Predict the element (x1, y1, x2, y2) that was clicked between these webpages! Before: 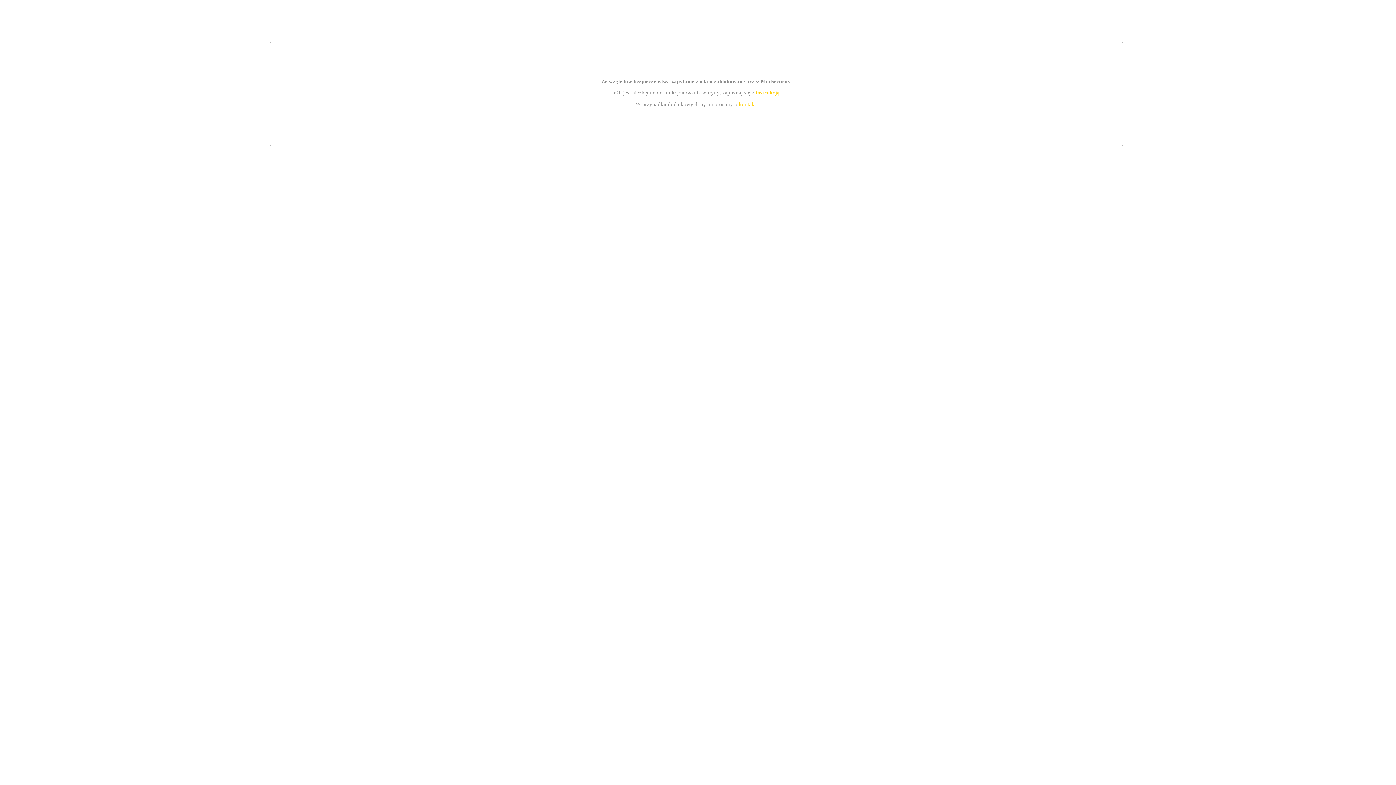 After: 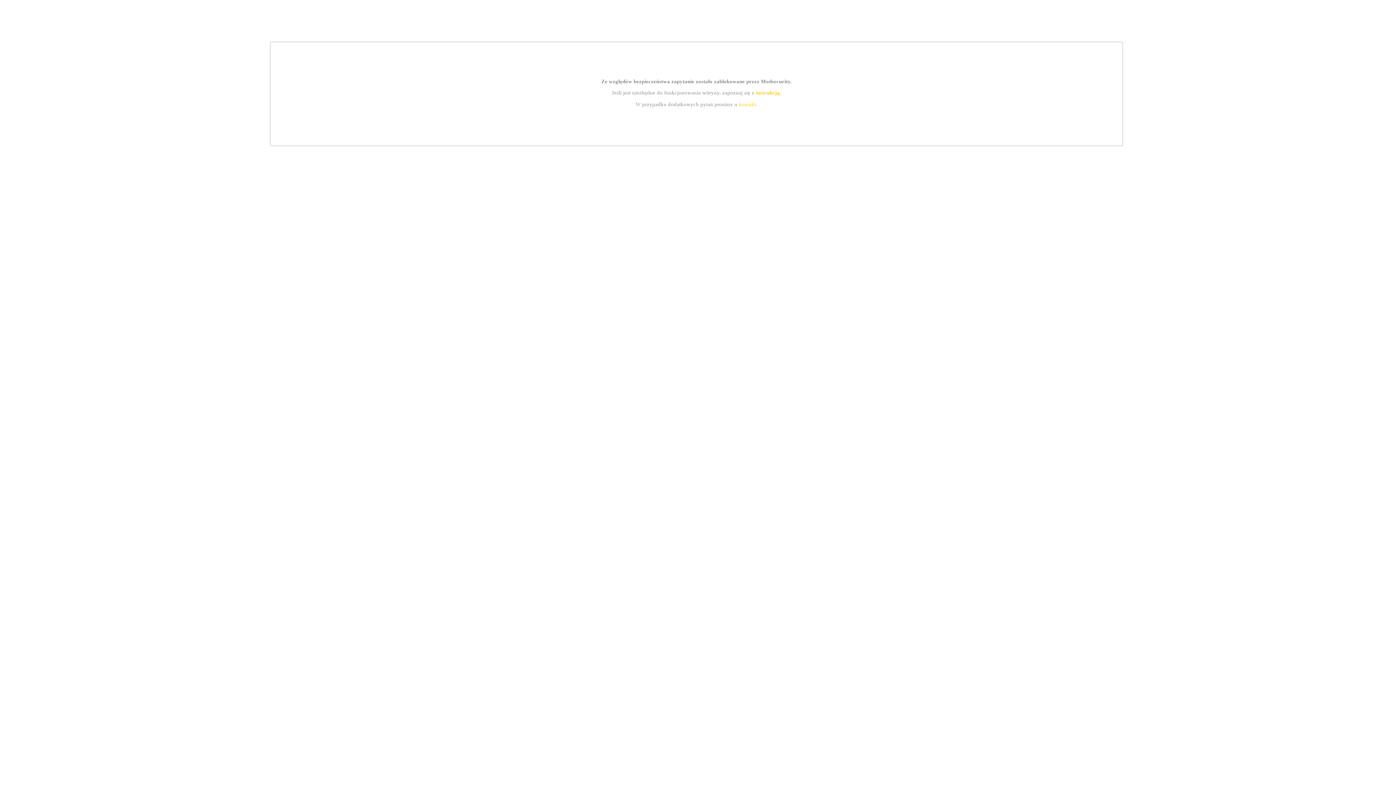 Action: label: instrukcją bbox: (755, 89, 779, 95)